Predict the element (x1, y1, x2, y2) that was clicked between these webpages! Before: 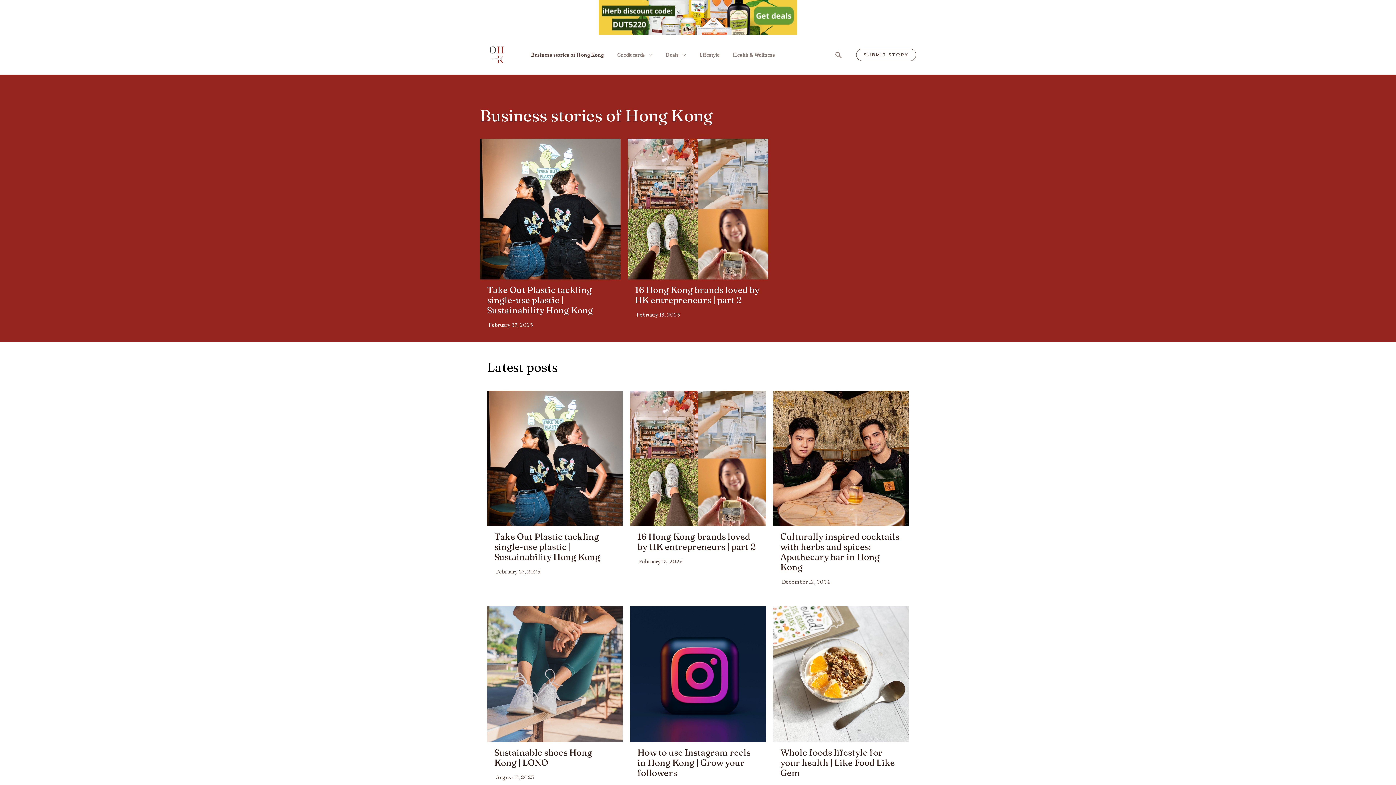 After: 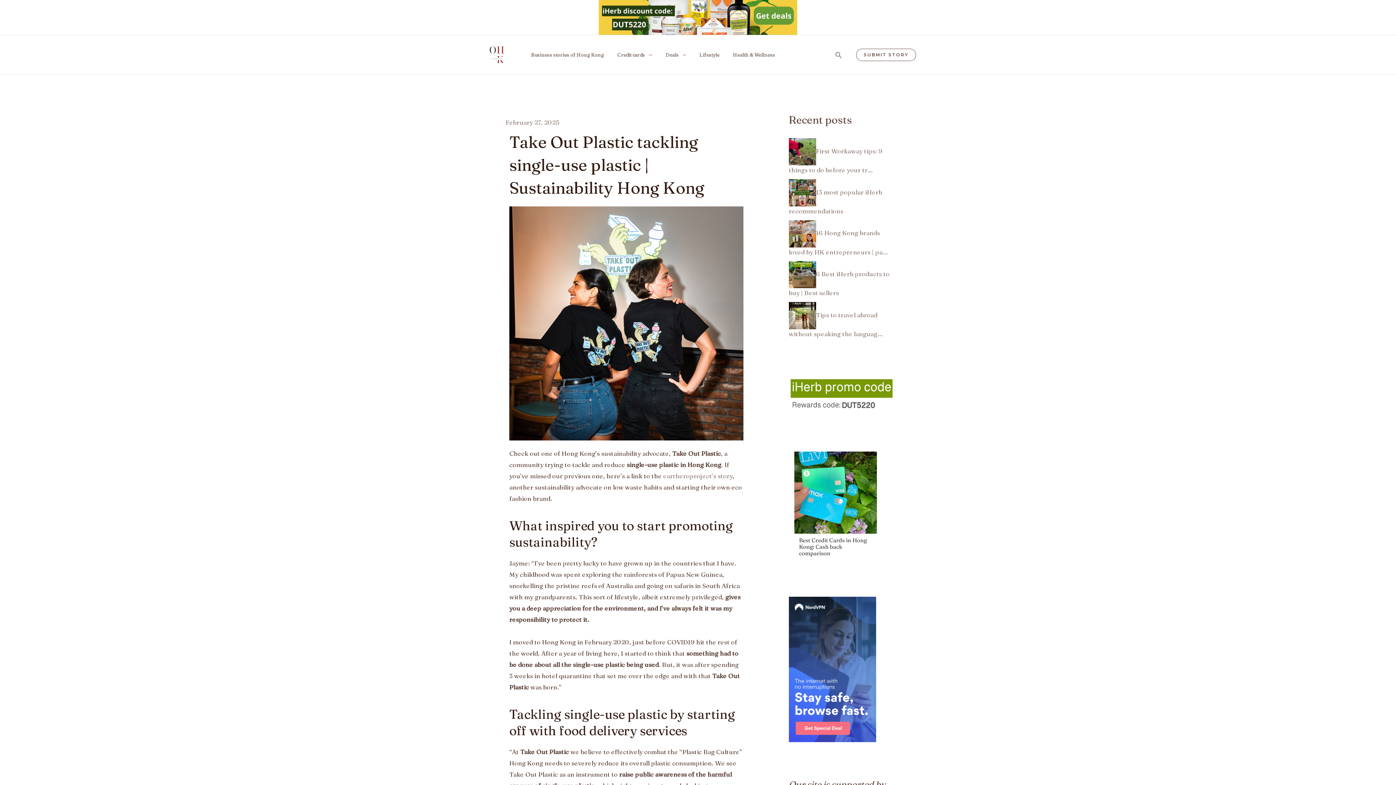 Action: bbox: (494, 531, 600, 562) label: Take Out Plastic tackling single-use plastic | Sustainability Hong Kong​